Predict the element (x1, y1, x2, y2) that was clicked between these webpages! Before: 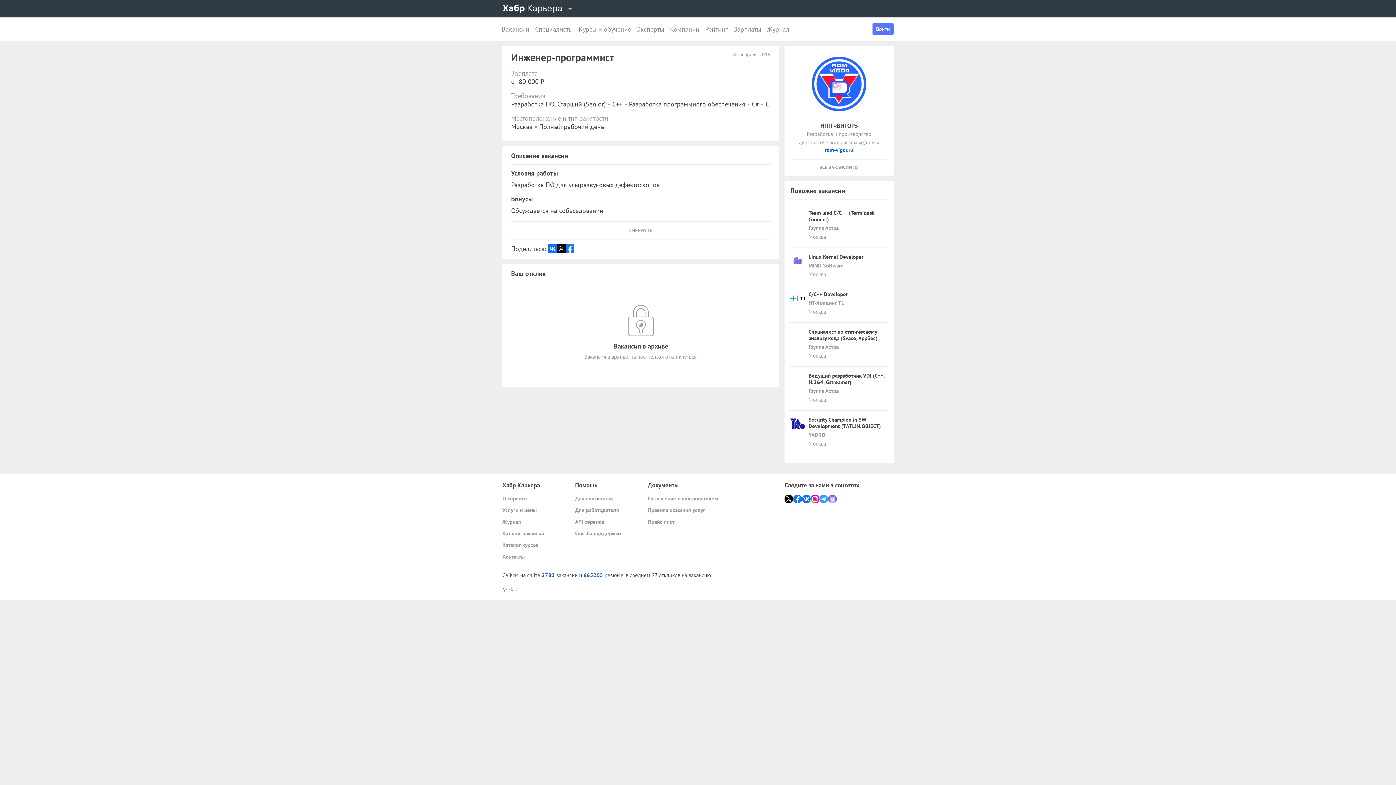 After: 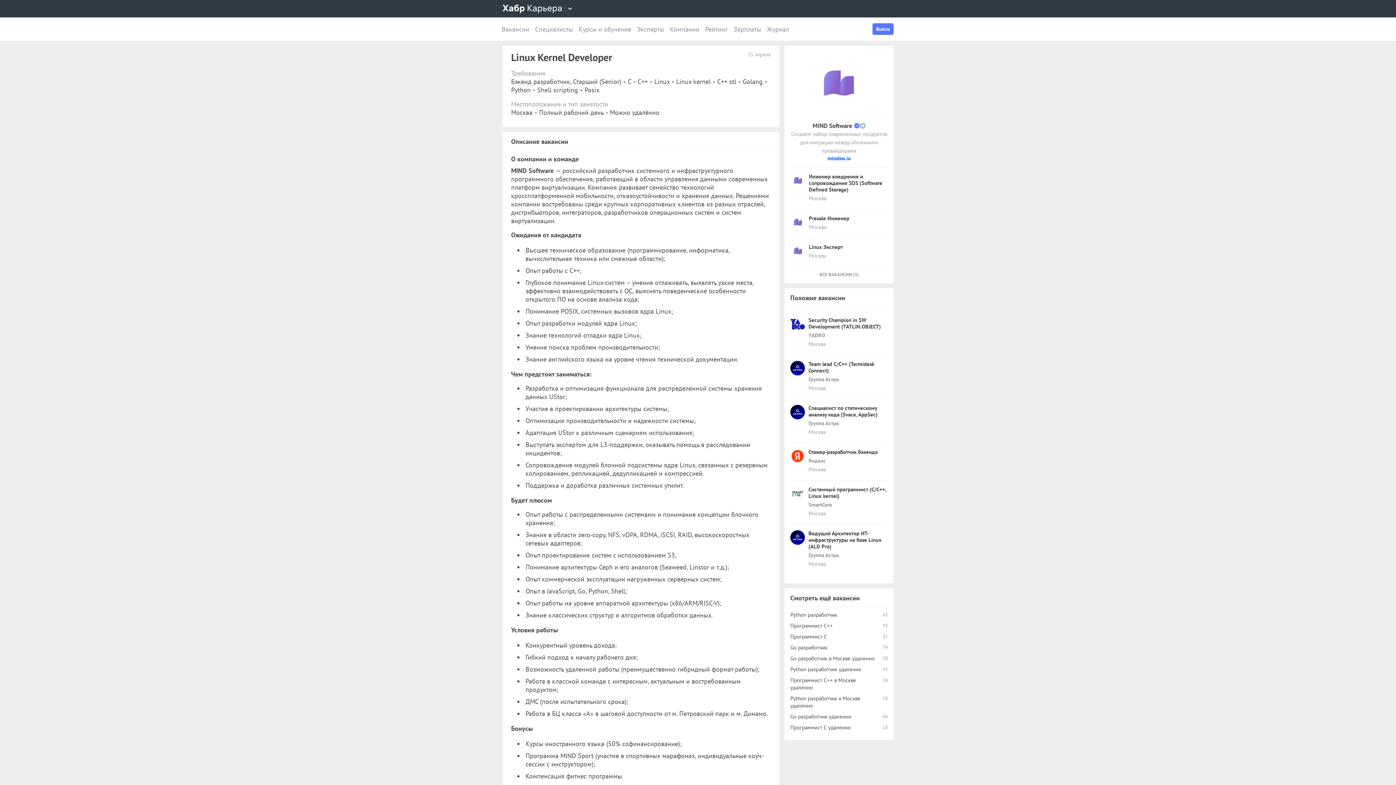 Action: bbox: (808, 253, 863, 260) label: Linux Kernel Developer